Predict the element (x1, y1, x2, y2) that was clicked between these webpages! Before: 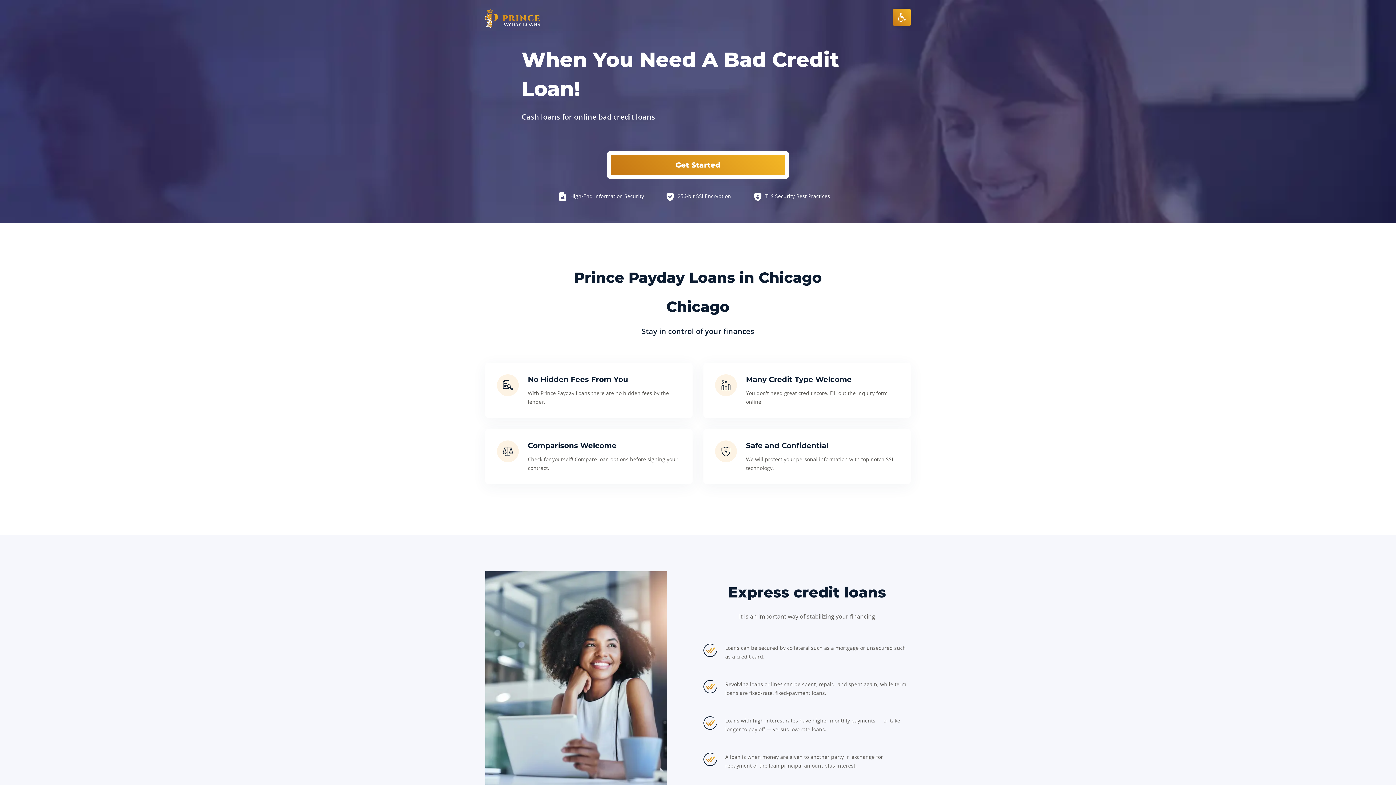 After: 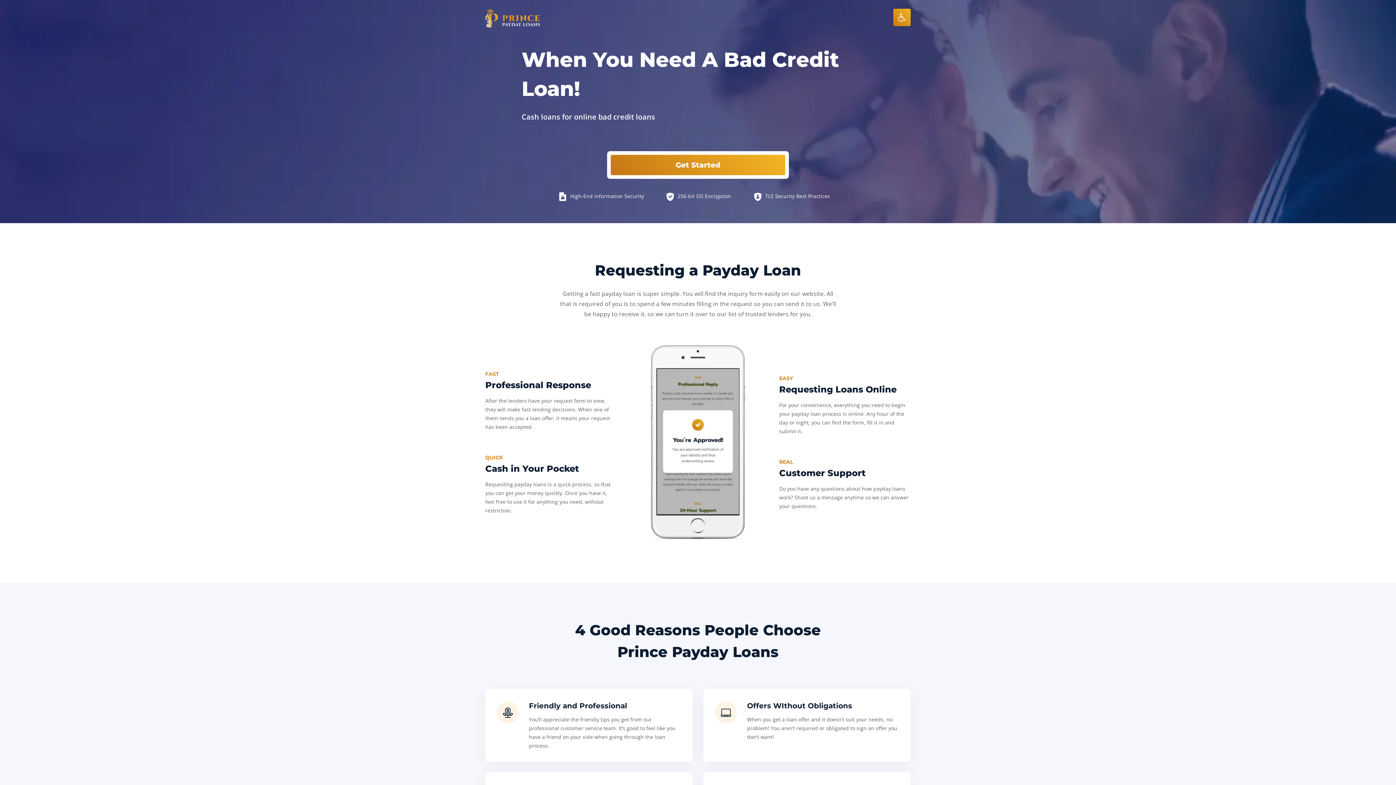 Action: bbox: (485, 0, 540, 36)